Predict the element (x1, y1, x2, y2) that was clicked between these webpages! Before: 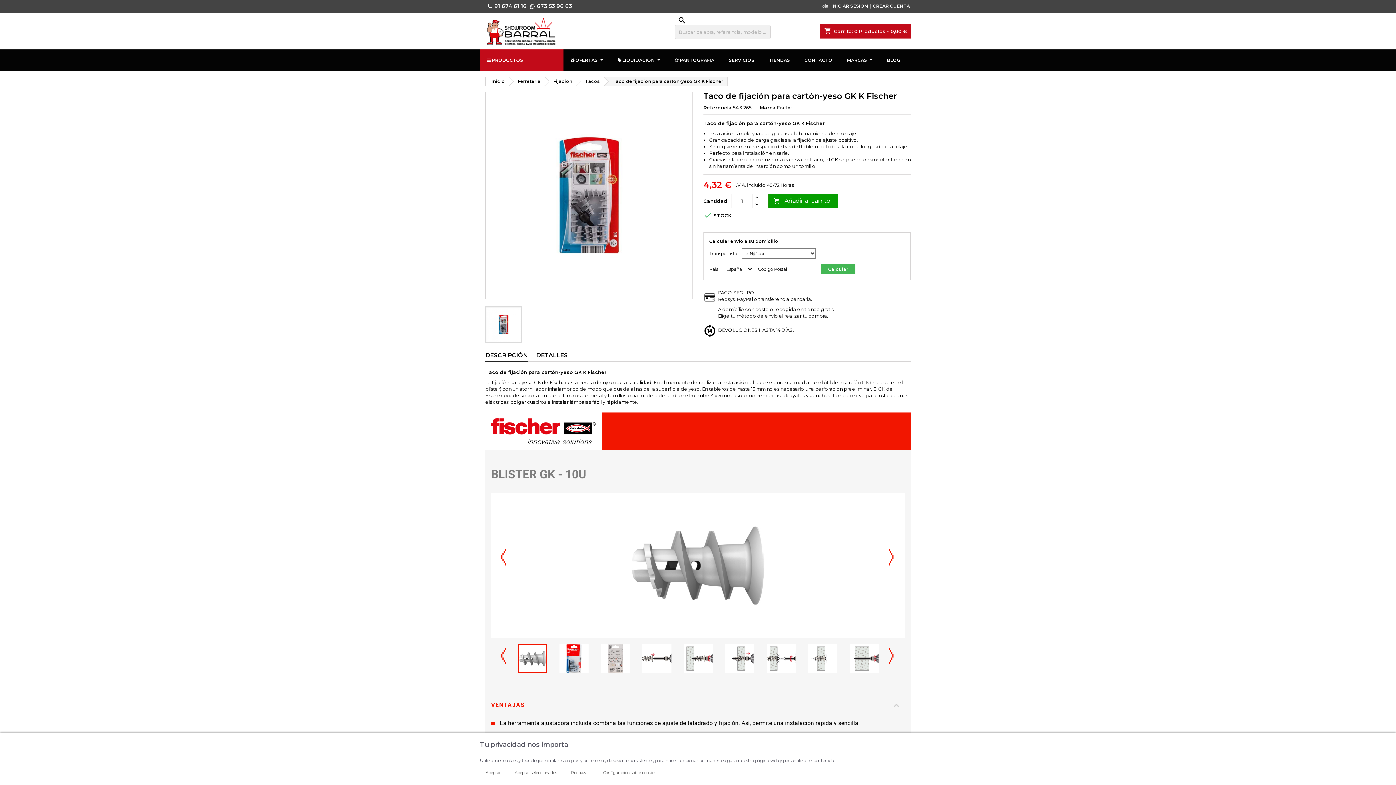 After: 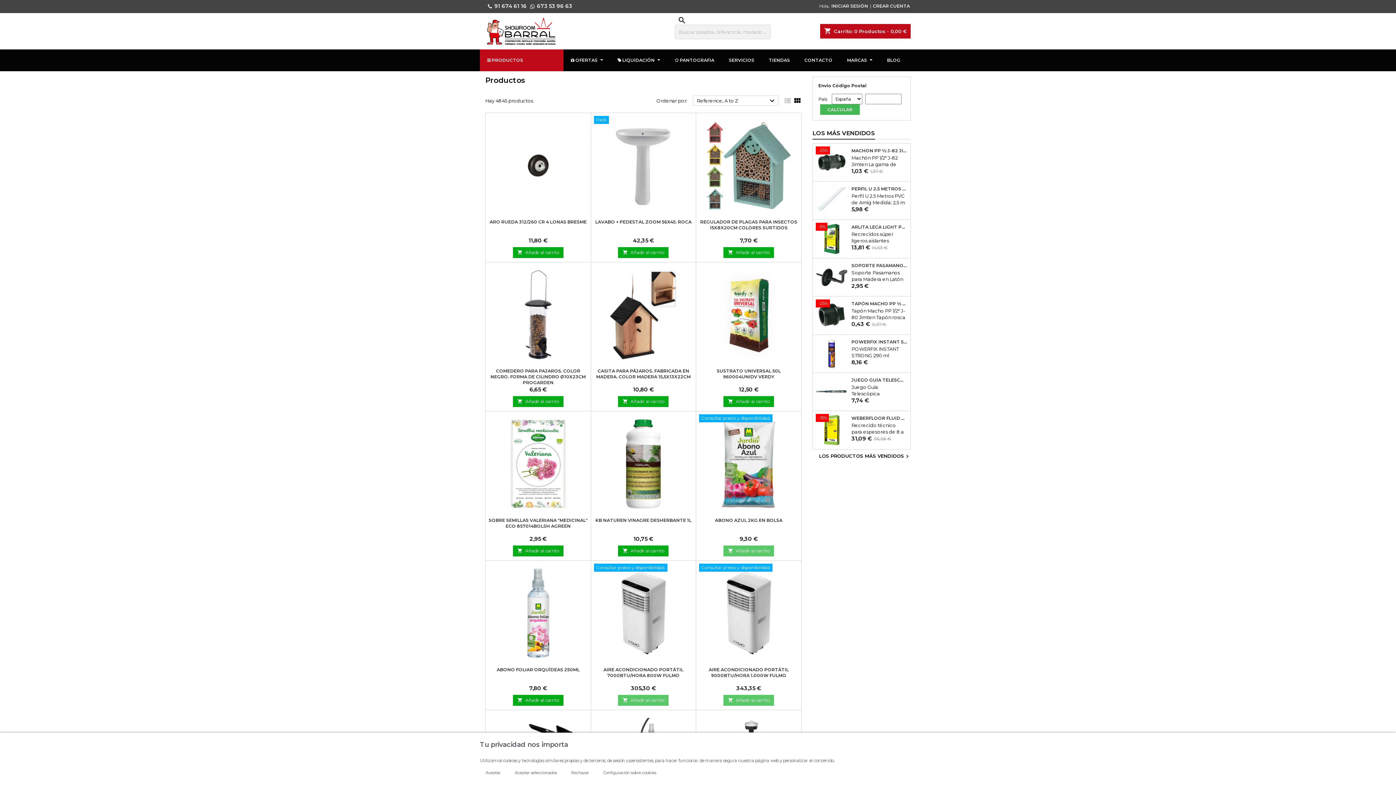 Action: label: PRODUCTOS bbox: (480, 49, 563, 71)